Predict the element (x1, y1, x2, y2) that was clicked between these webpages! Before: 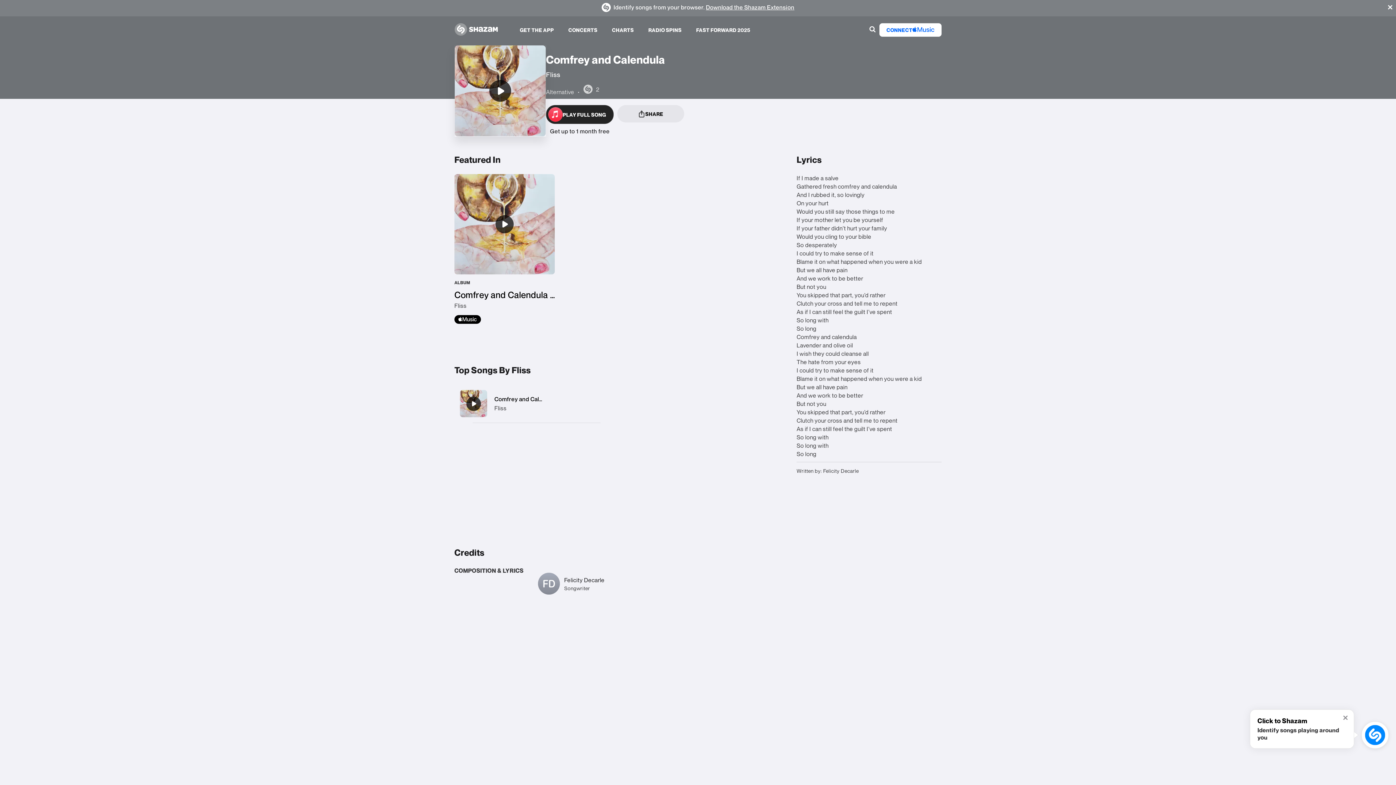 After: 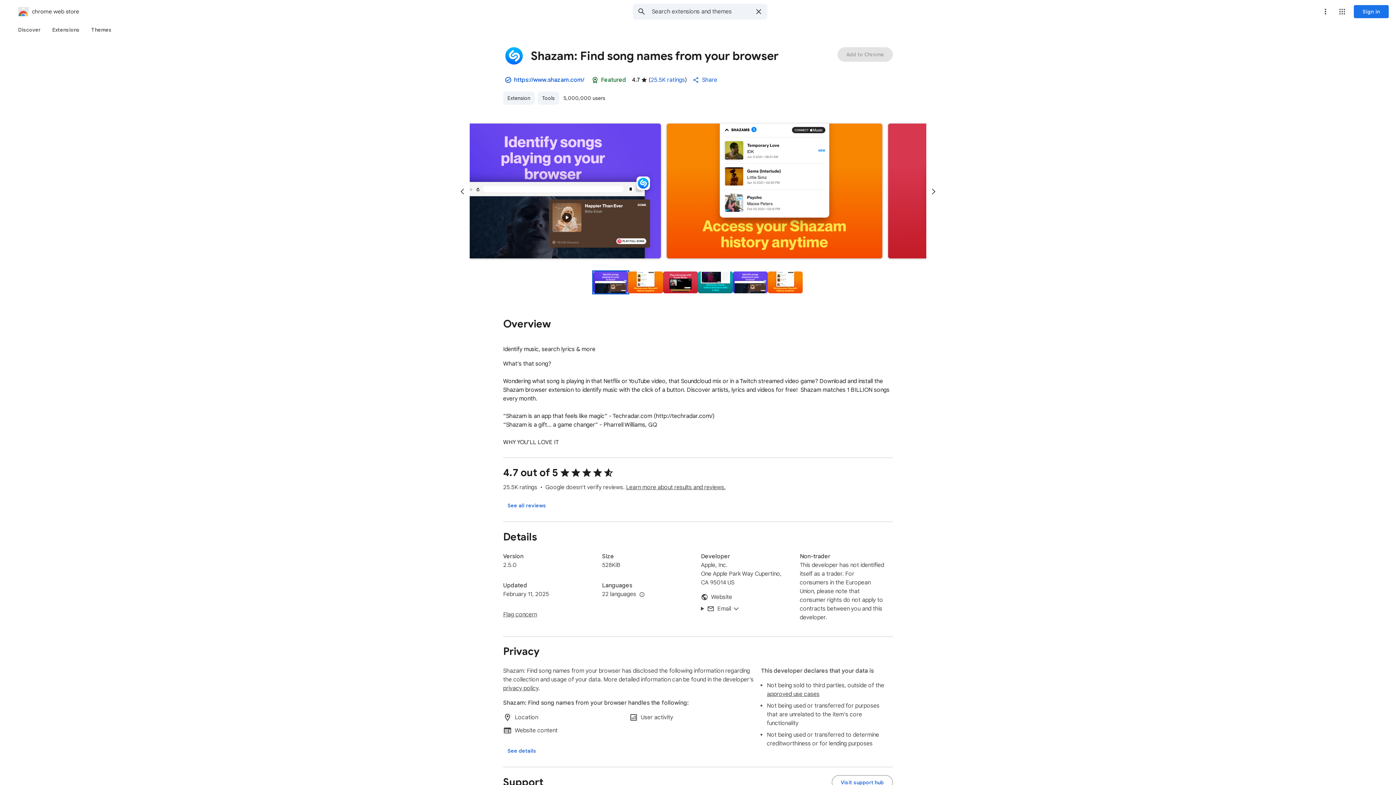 Action: bbox: (706, 3, 794, 10) label: Download the Shazam Extension